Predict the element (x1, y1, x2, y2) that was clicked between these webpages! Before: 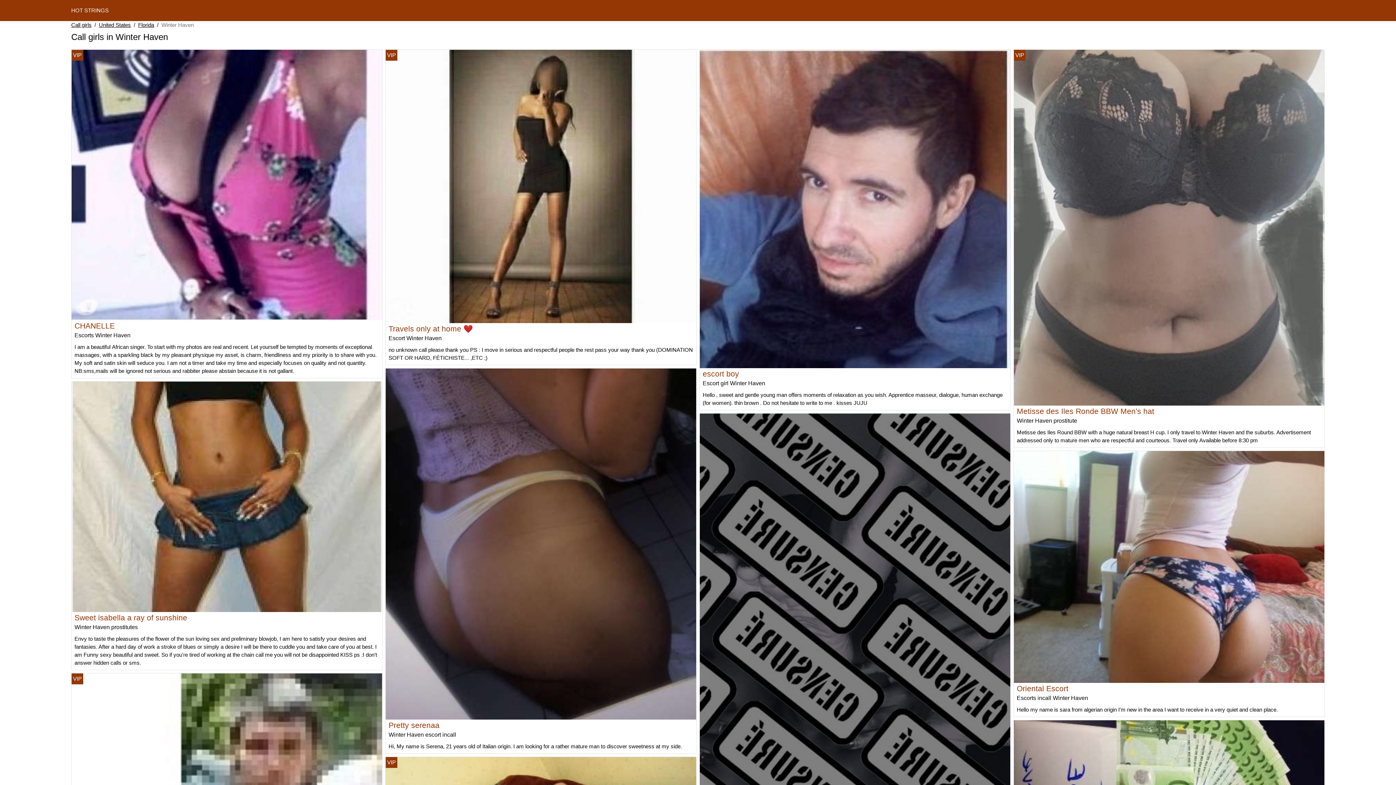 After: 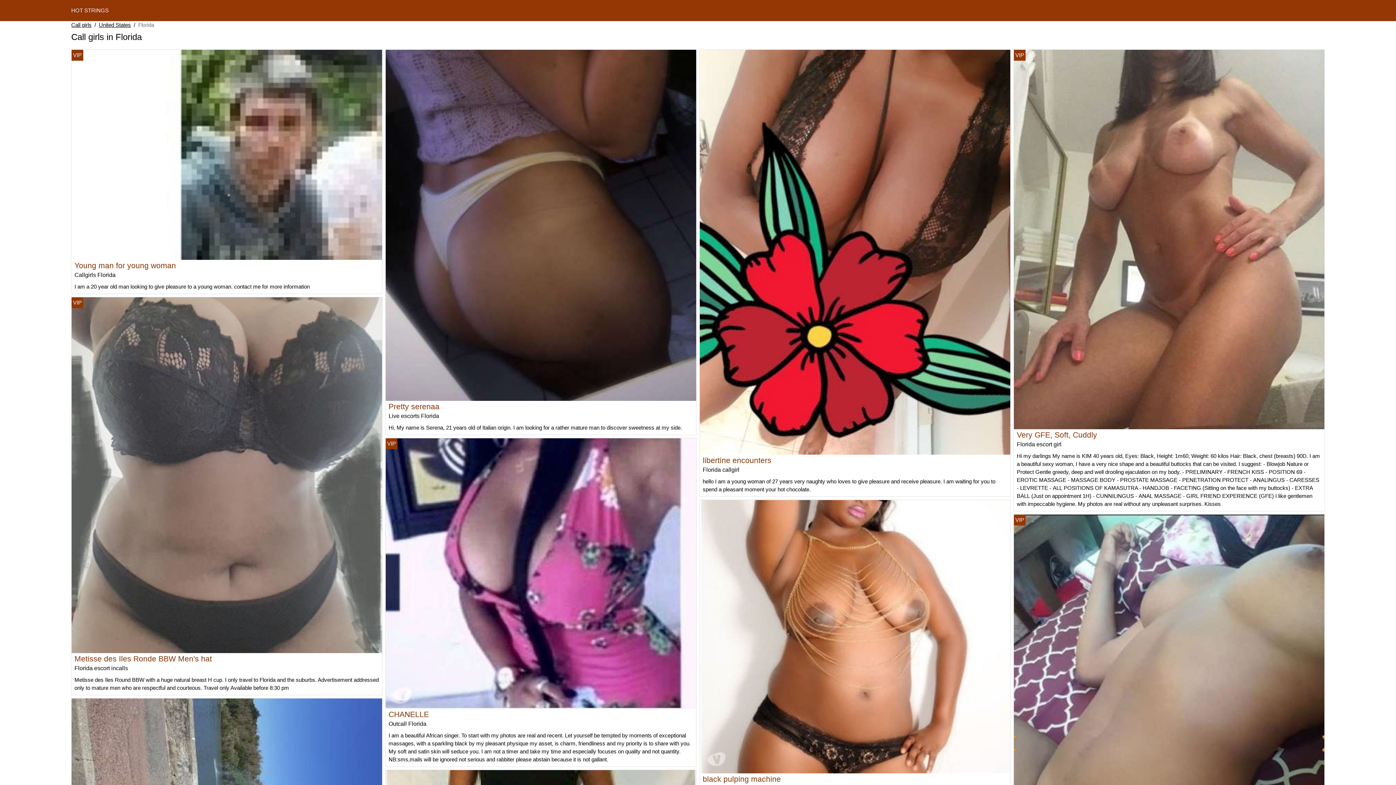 Action: label: Florida bbox: (138, 21, 154, 29)